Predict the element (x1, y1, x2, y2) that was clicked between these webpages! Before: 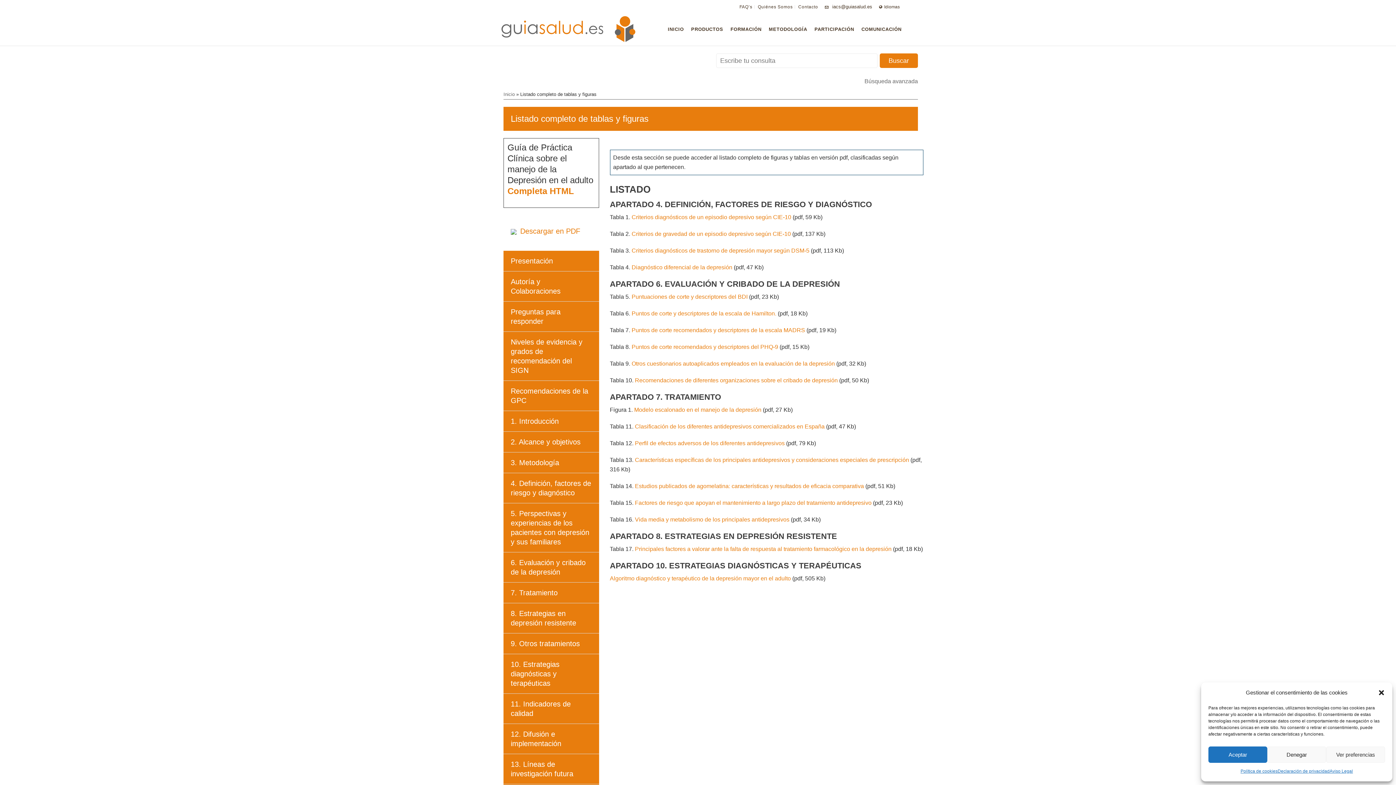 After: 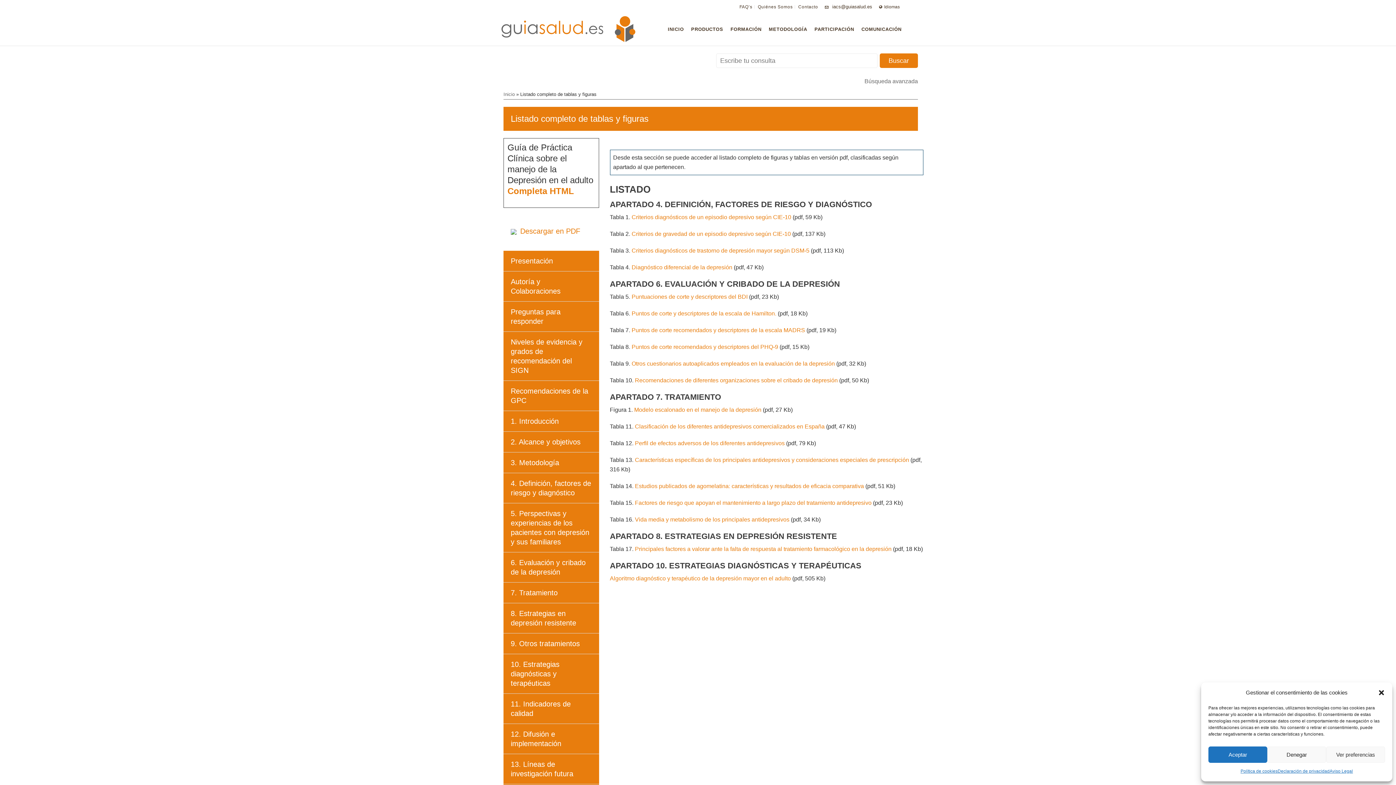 Action: bbox: (630, 310, 776, 316) label:  Puntos de corte y descriptores de la escala de Hamilton.